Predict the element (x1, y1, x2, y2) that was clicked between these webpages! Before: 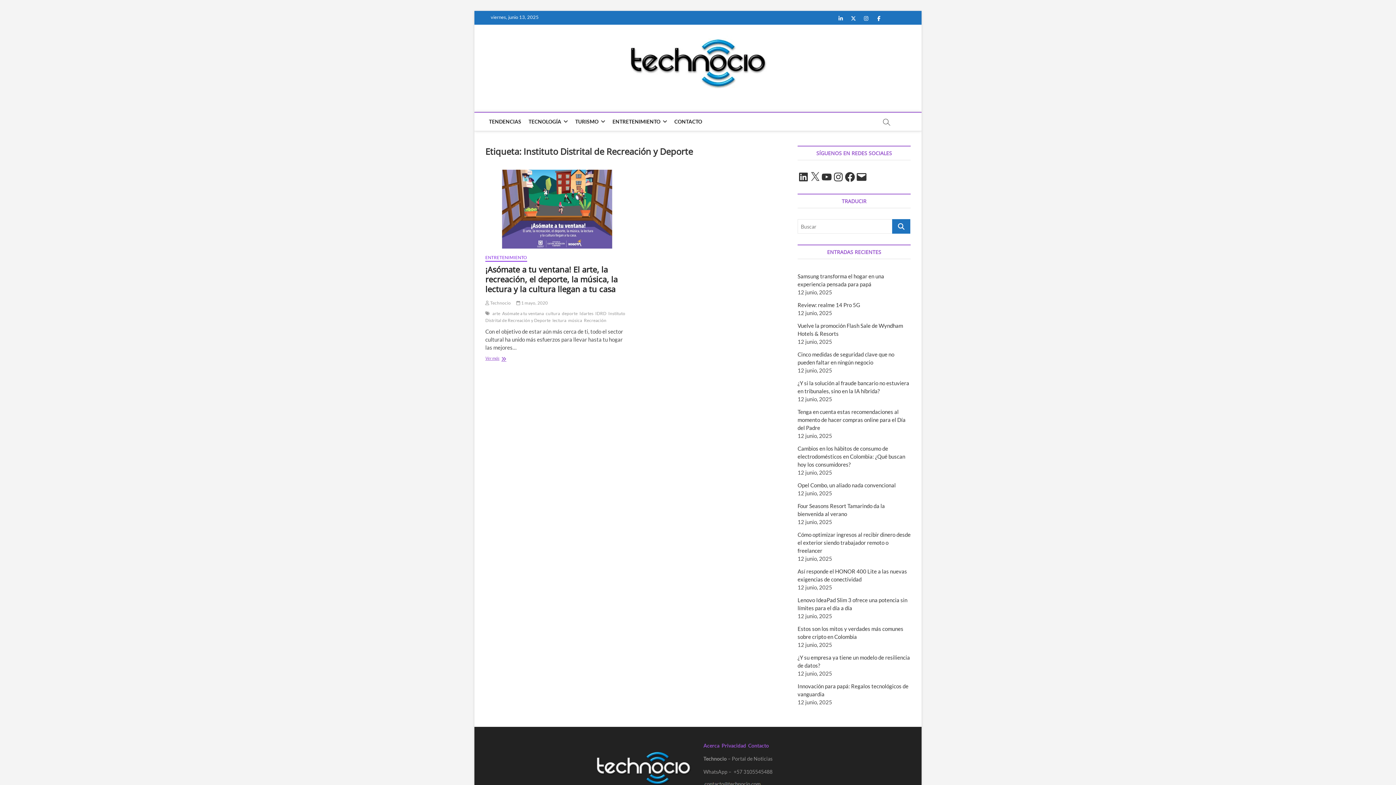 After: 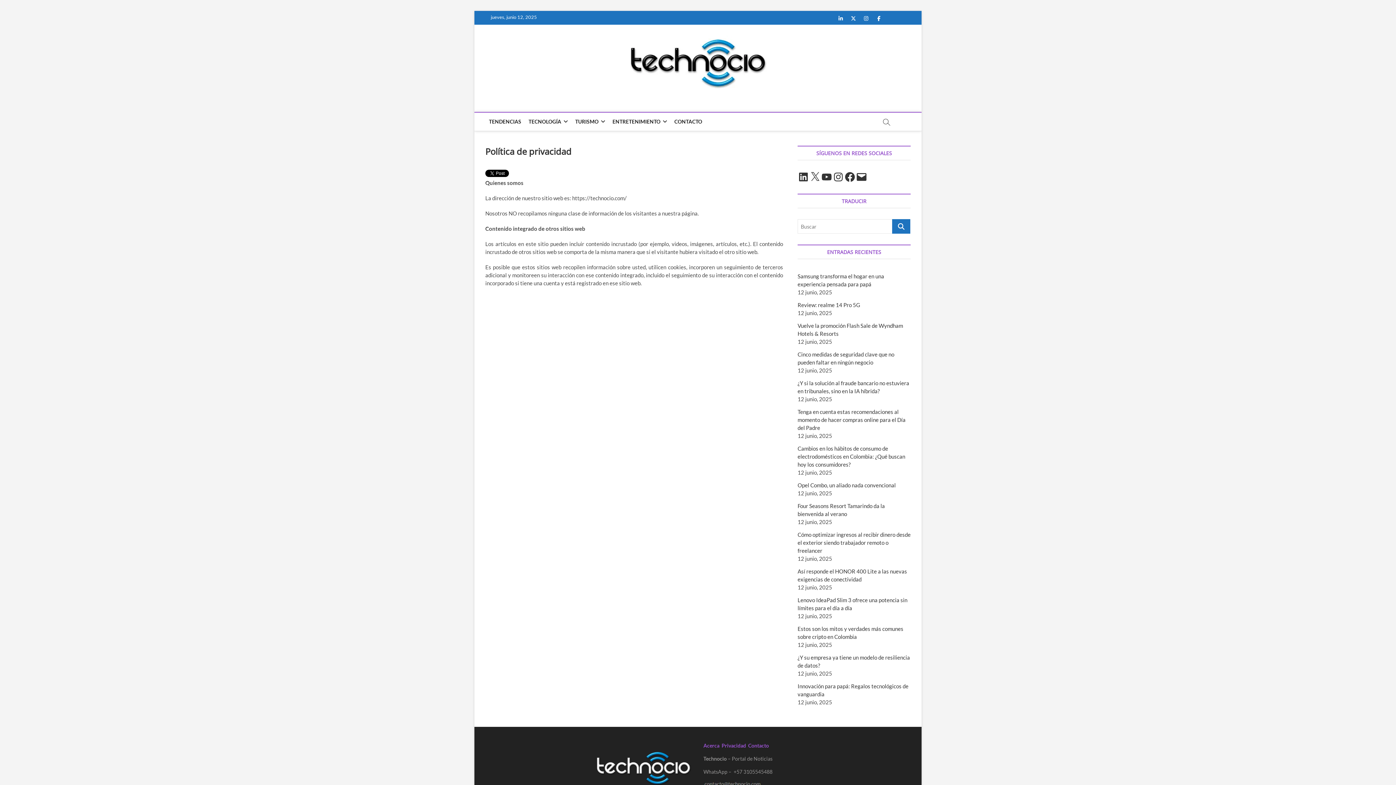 Action: label: Privacidad bbox: (721, 742, 746, 749)